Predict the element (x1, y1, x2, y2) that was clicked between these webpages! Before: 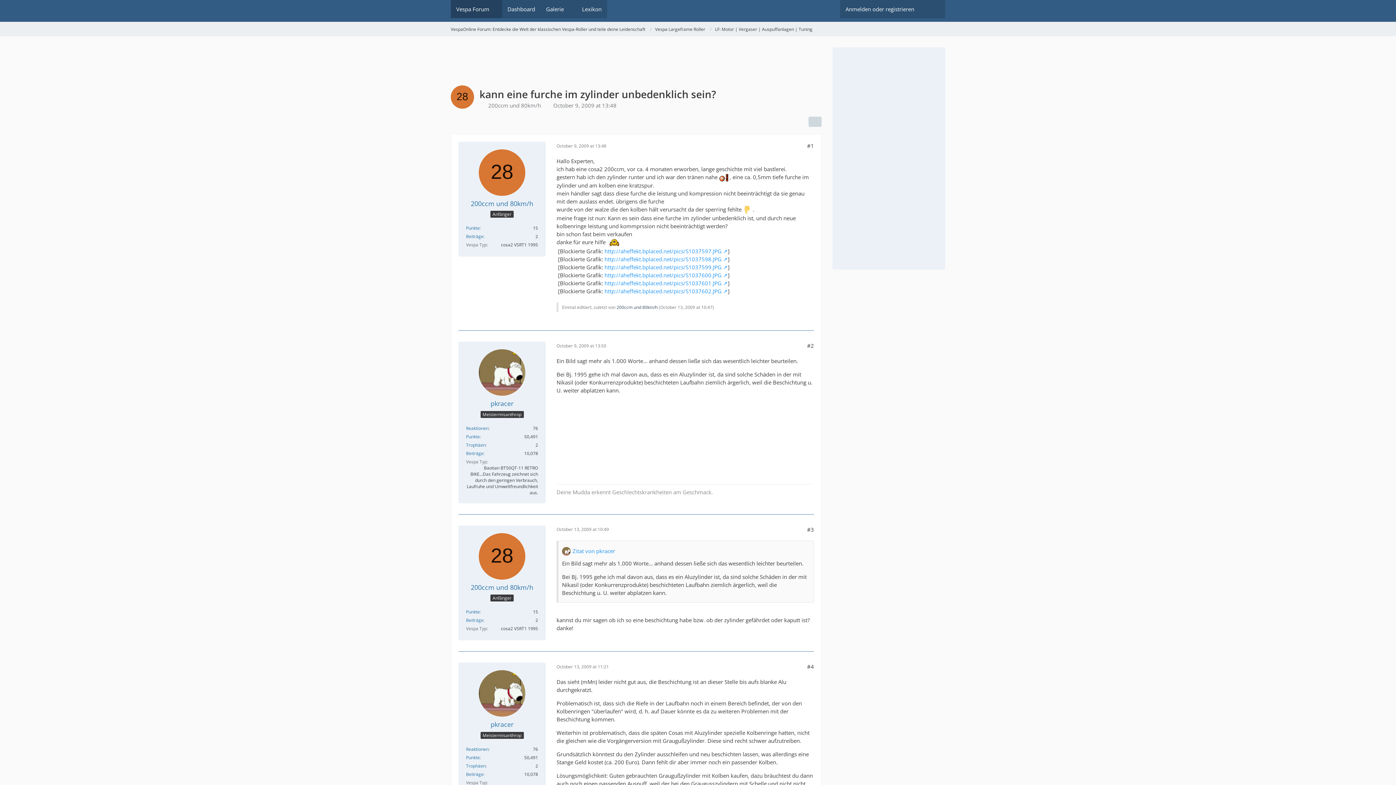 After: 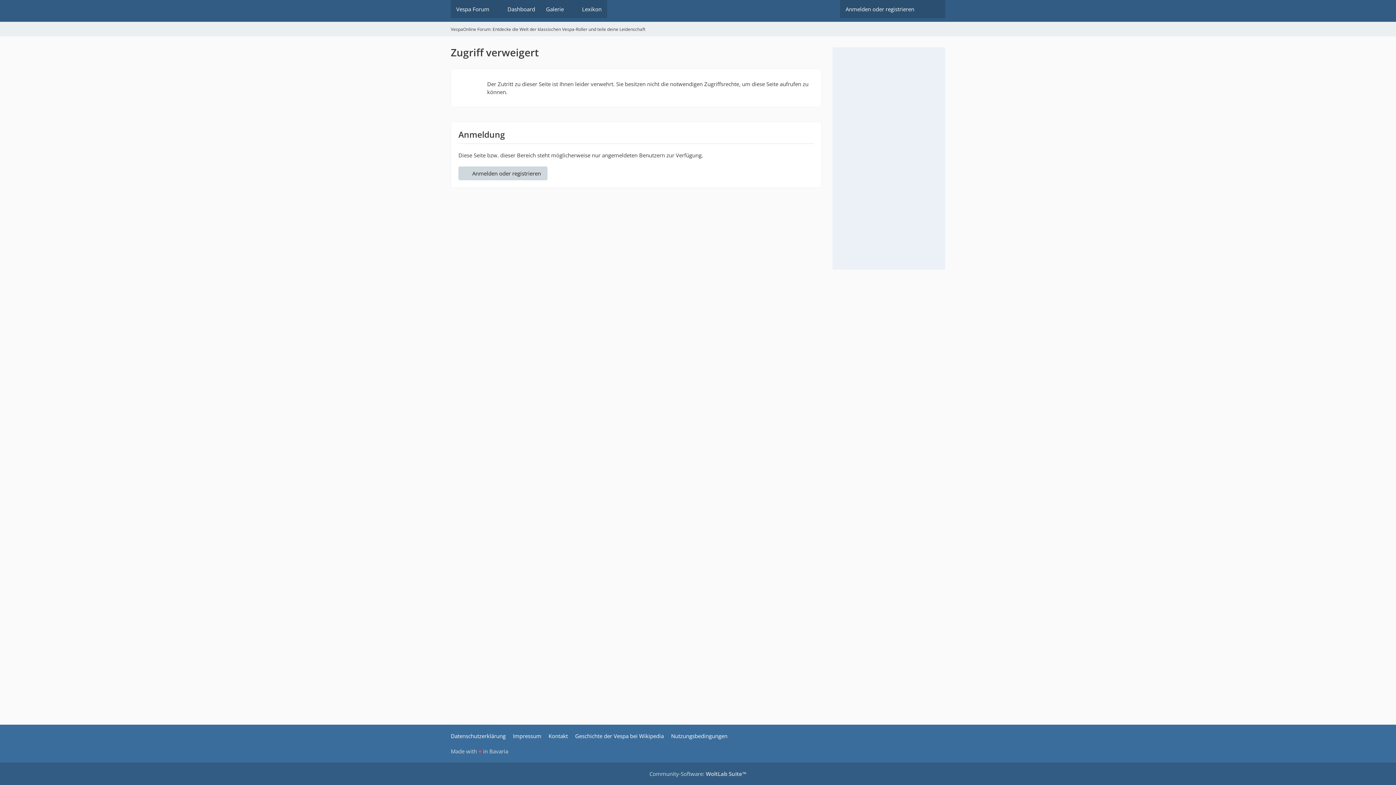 Action: bbox: (562, 546, 570, 555)